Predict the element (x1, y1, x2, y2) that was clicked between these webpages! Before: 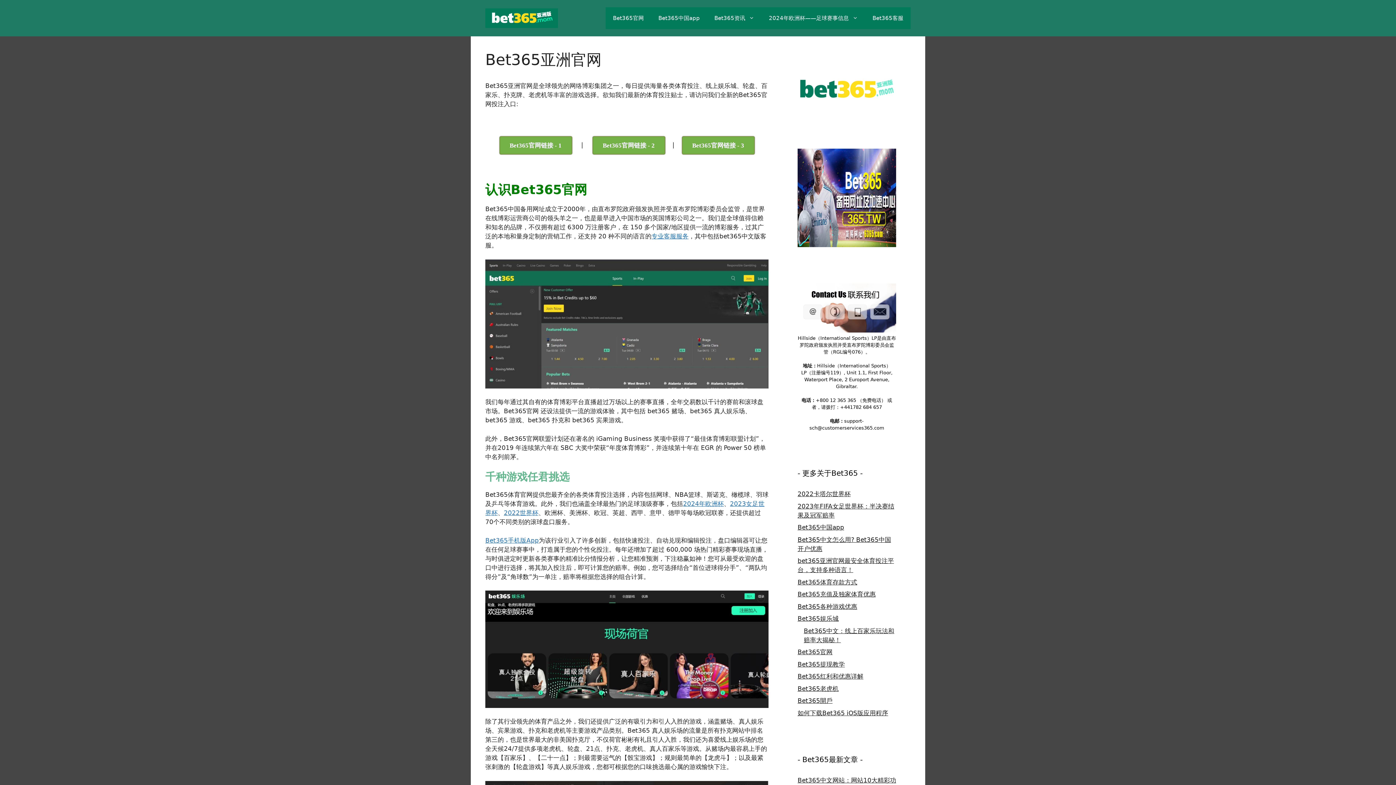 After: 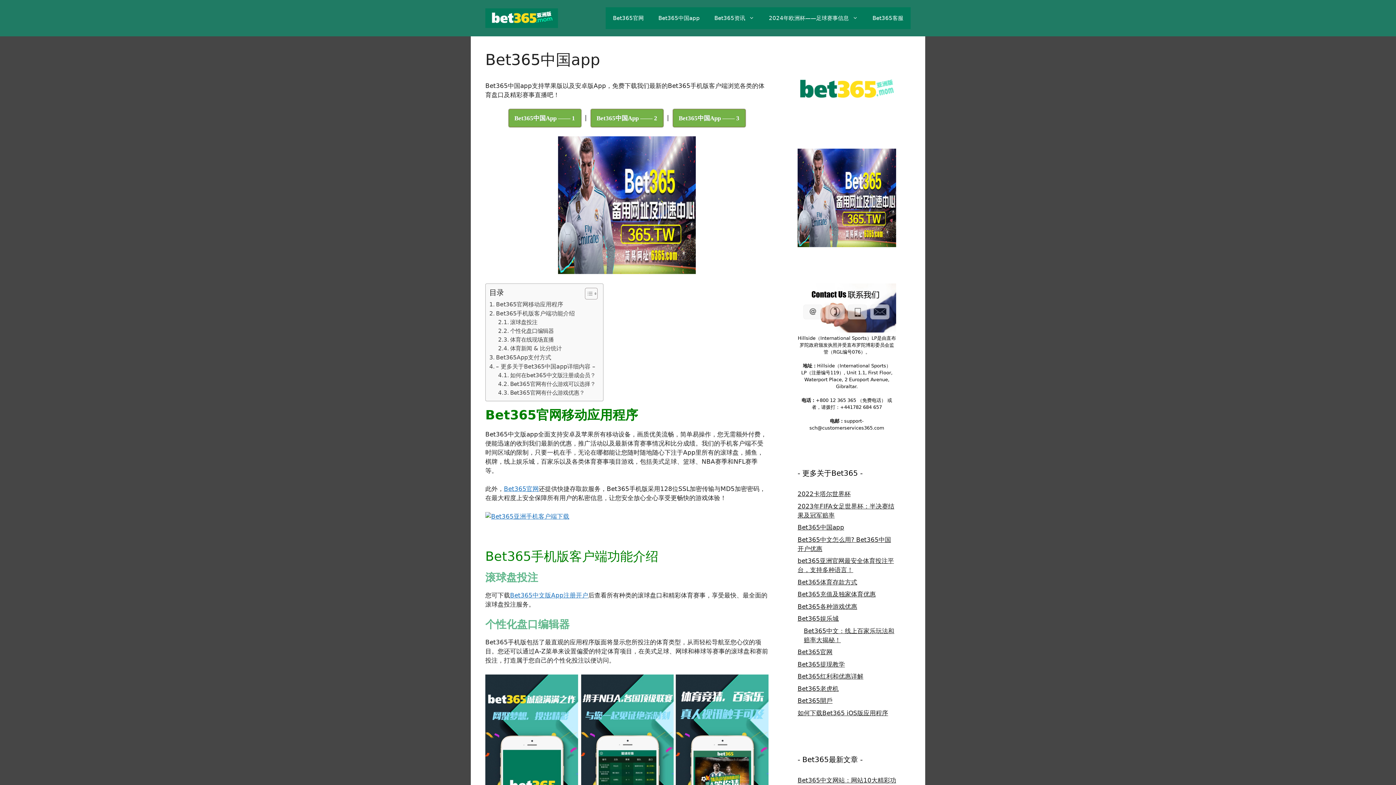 Action: label: Bet365中国app bbox: (651, 7, 707, 29)